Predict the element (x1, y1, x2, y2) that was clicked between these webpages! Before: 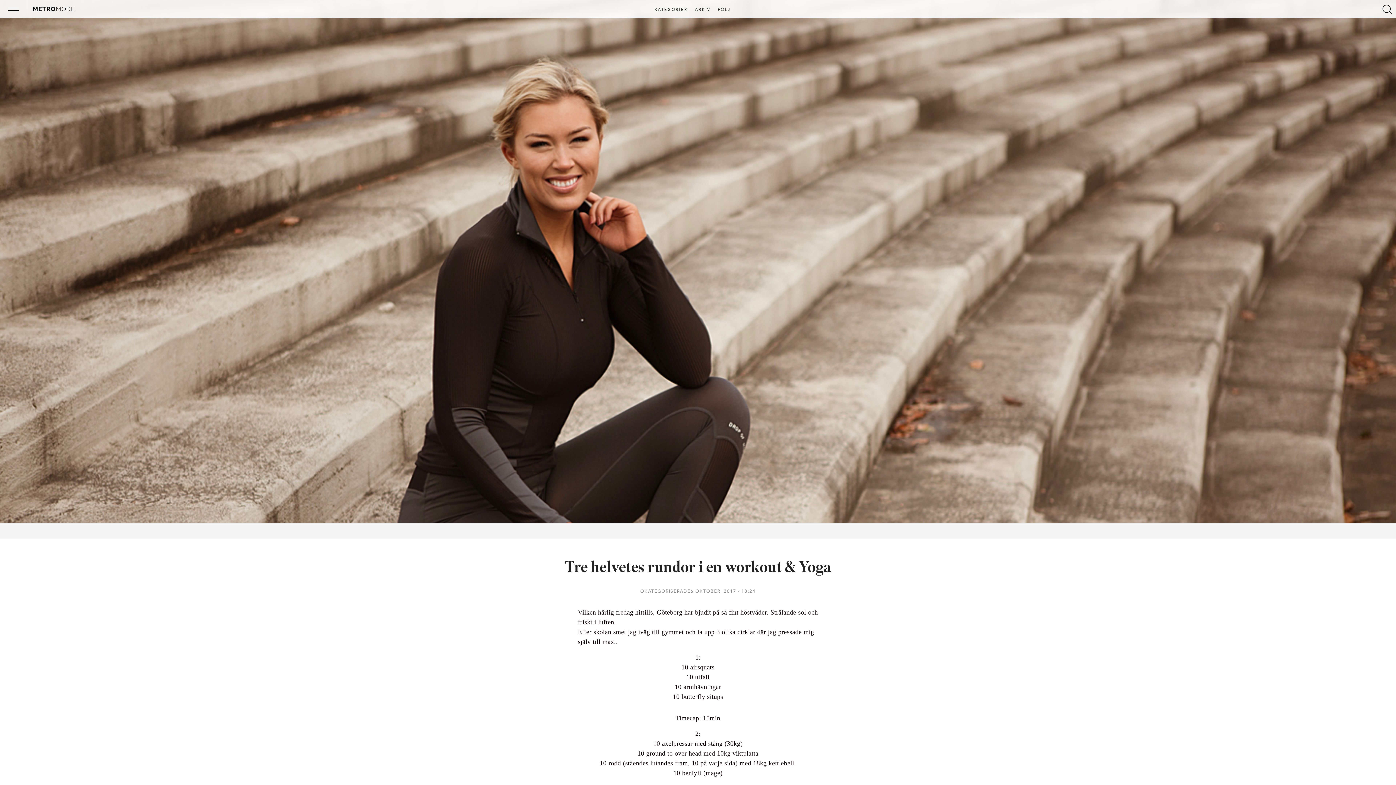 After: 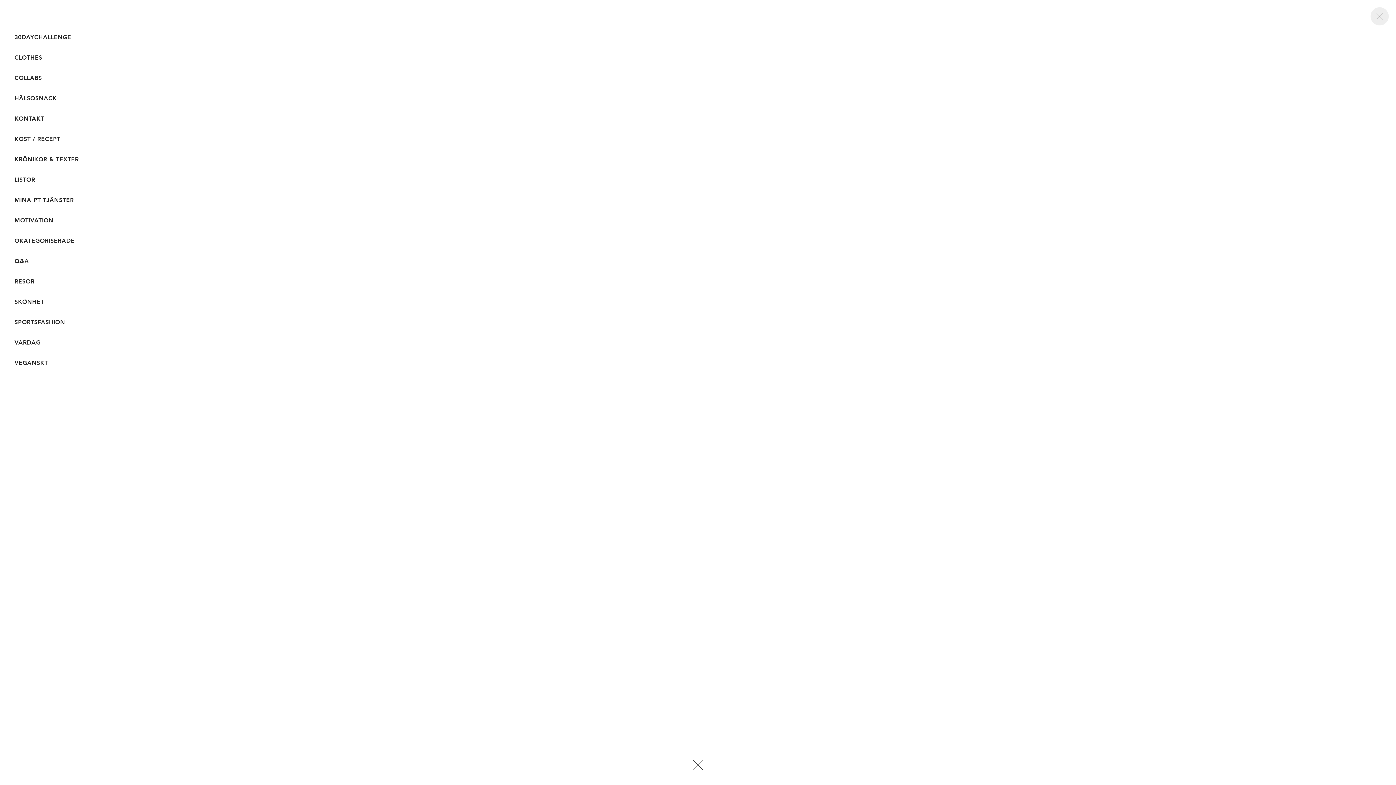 Action: bbox: (651, 7, 690, 12) label: KATEGORIER